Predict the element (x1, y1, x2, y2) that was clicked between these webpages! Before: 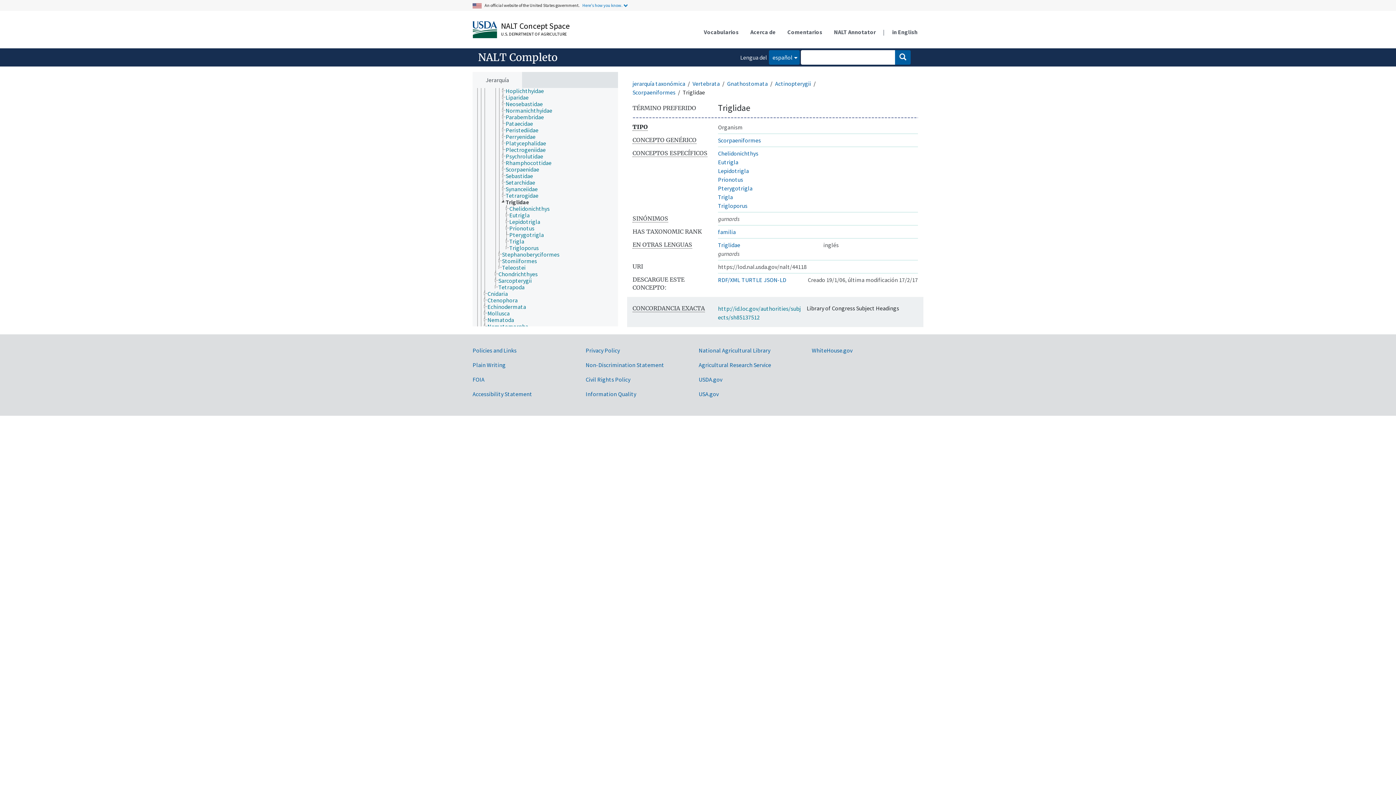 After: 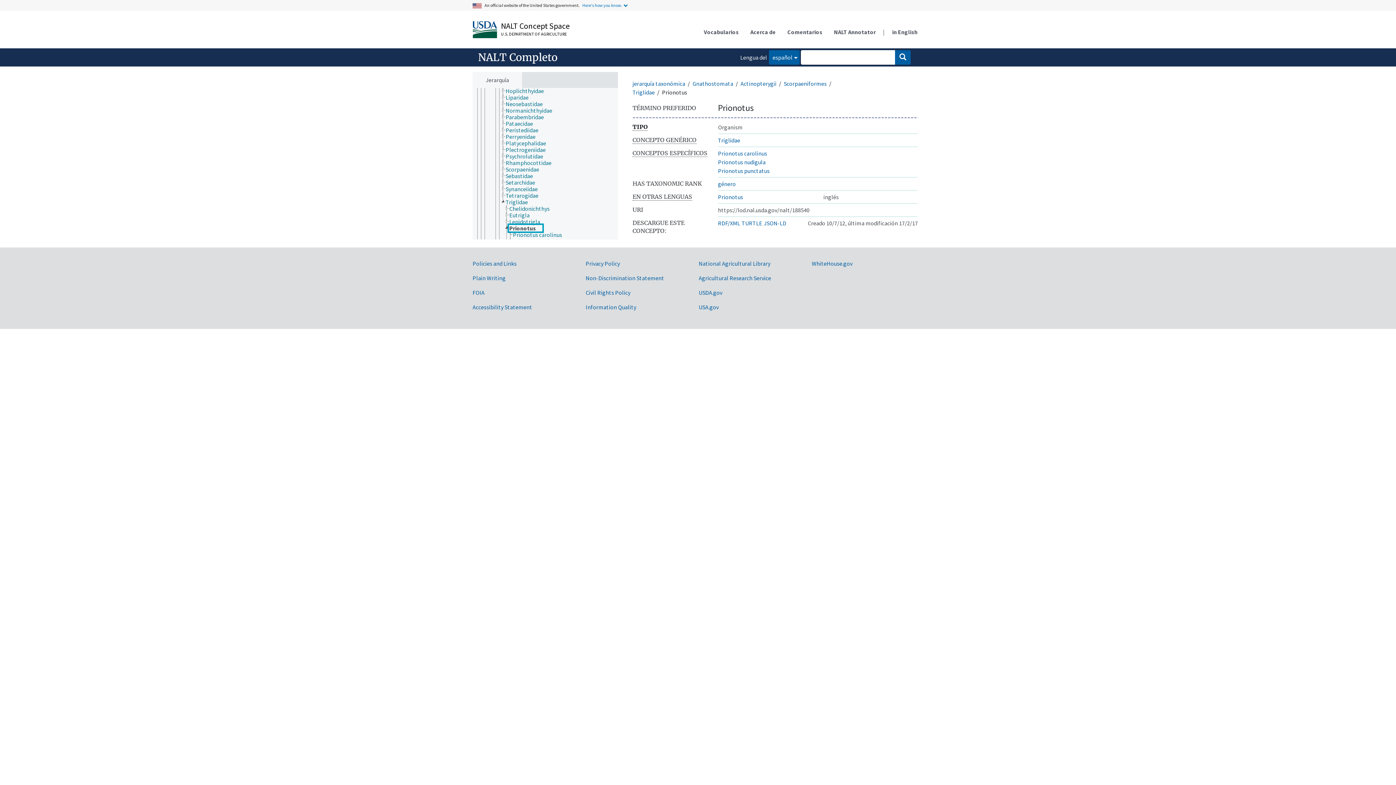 Action: label: Prionotus bbox: (509, 224, 541, 231)